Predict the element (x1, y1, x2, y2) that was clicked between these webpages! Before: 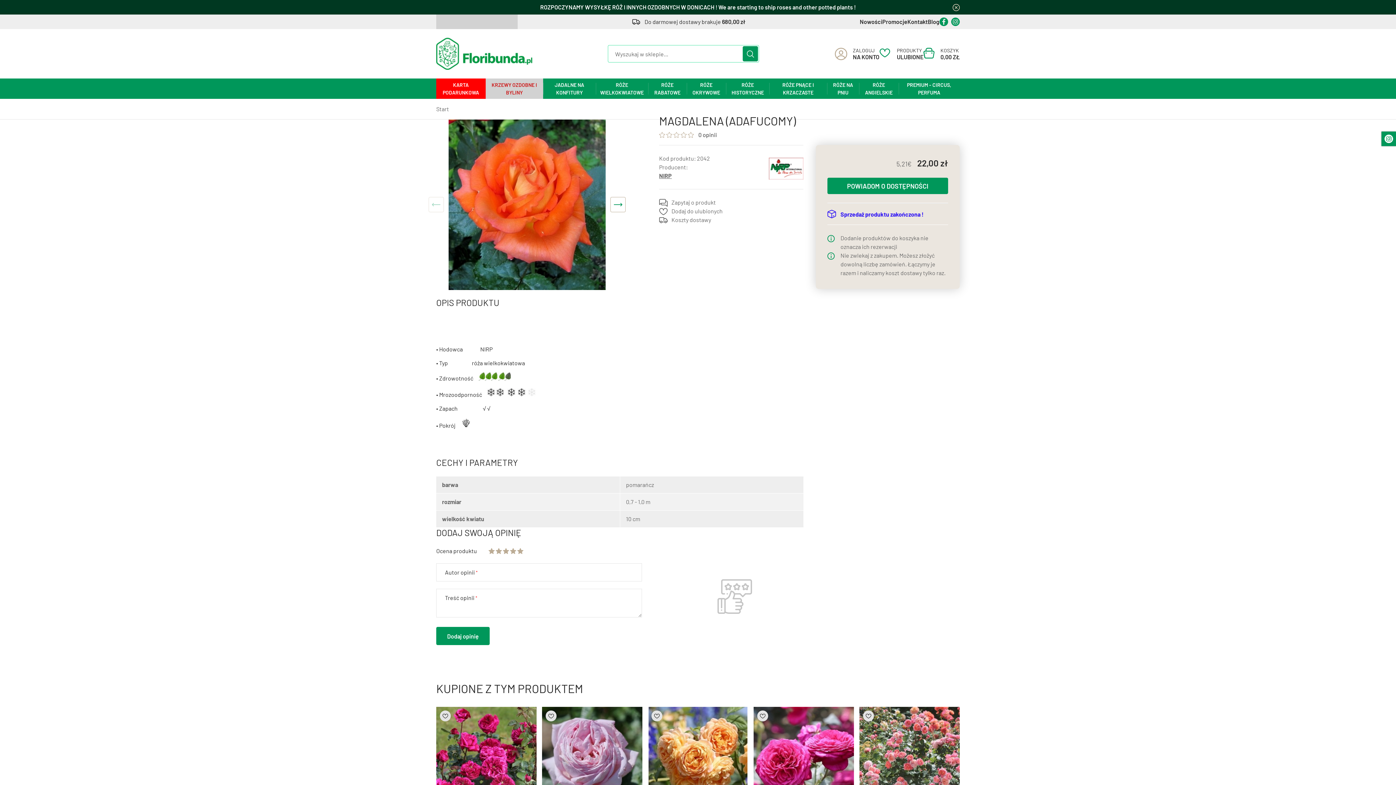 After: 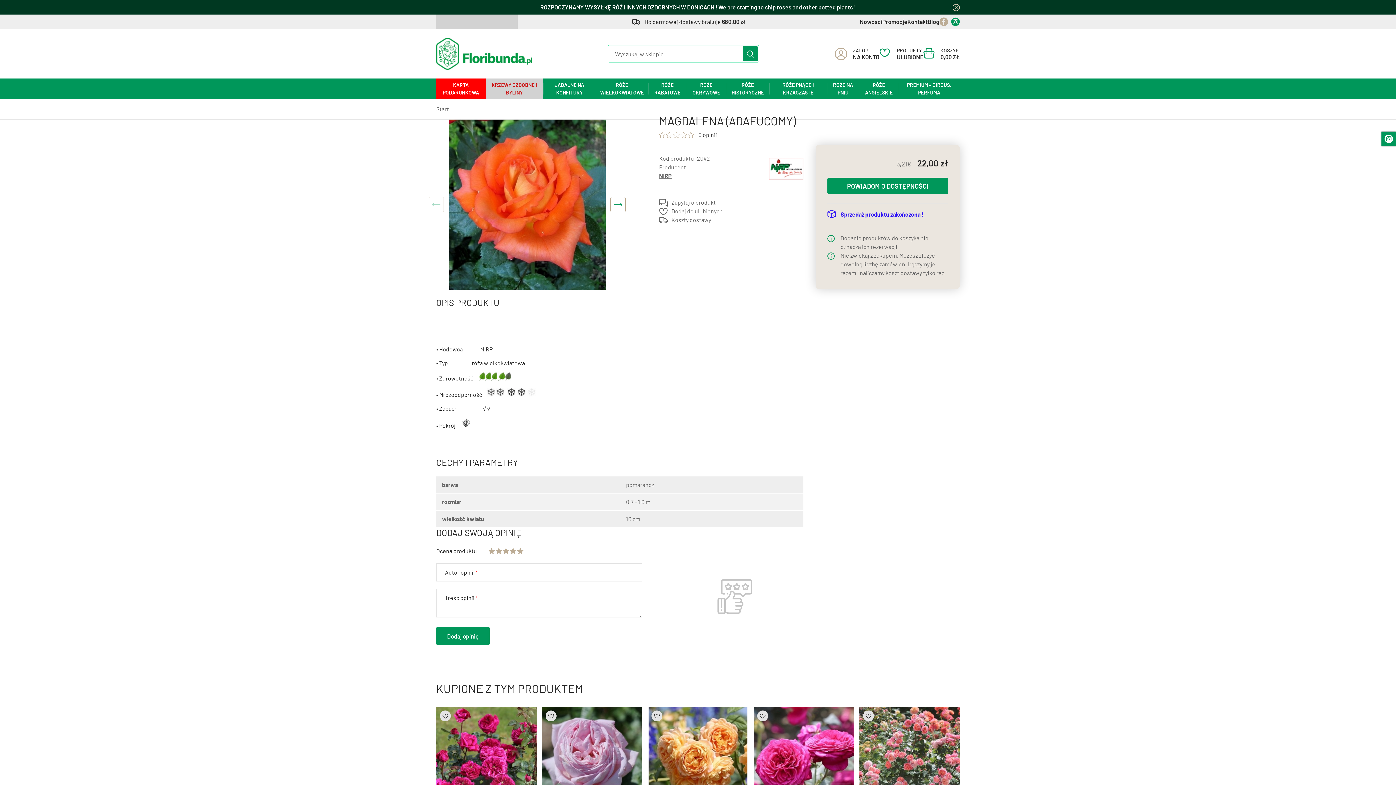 Action: bbox: (939, 17, 948, 26)